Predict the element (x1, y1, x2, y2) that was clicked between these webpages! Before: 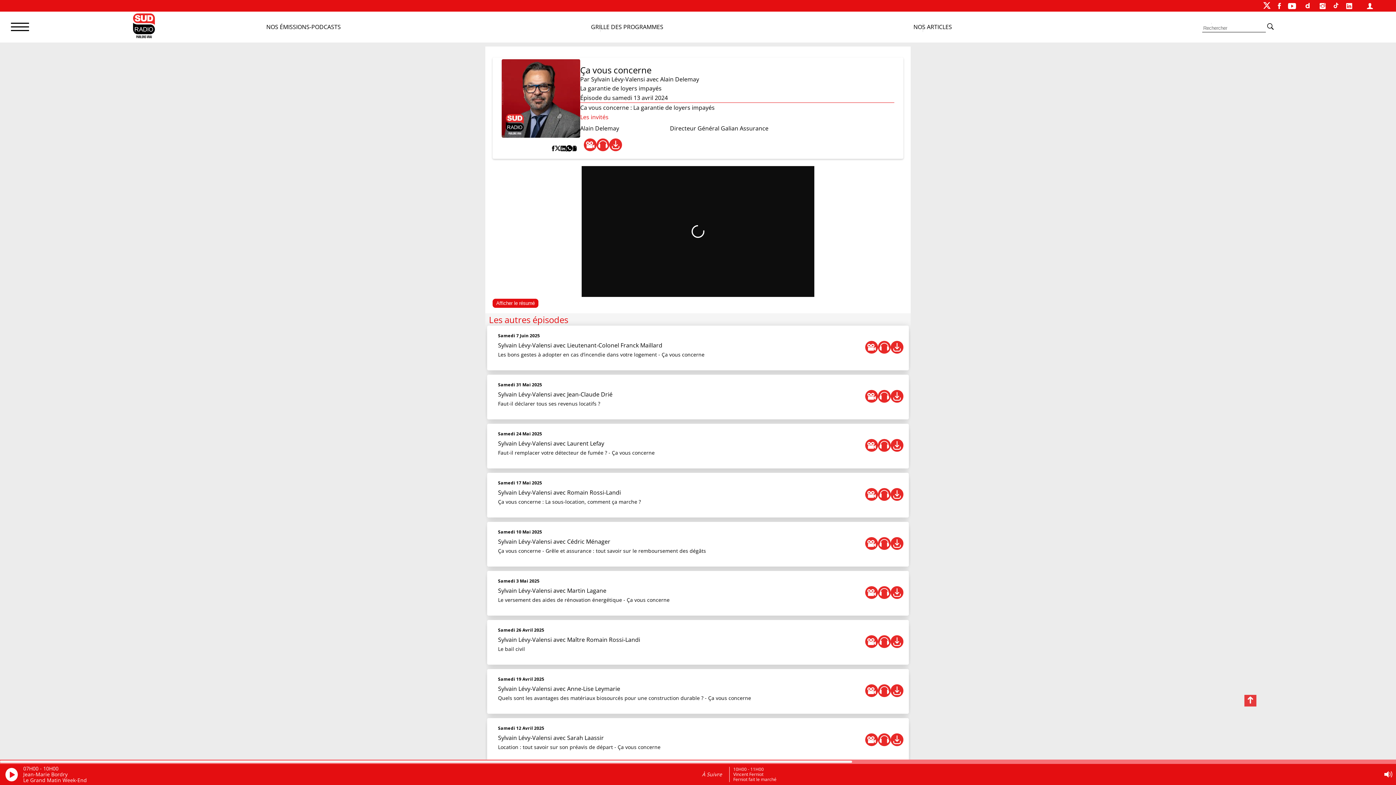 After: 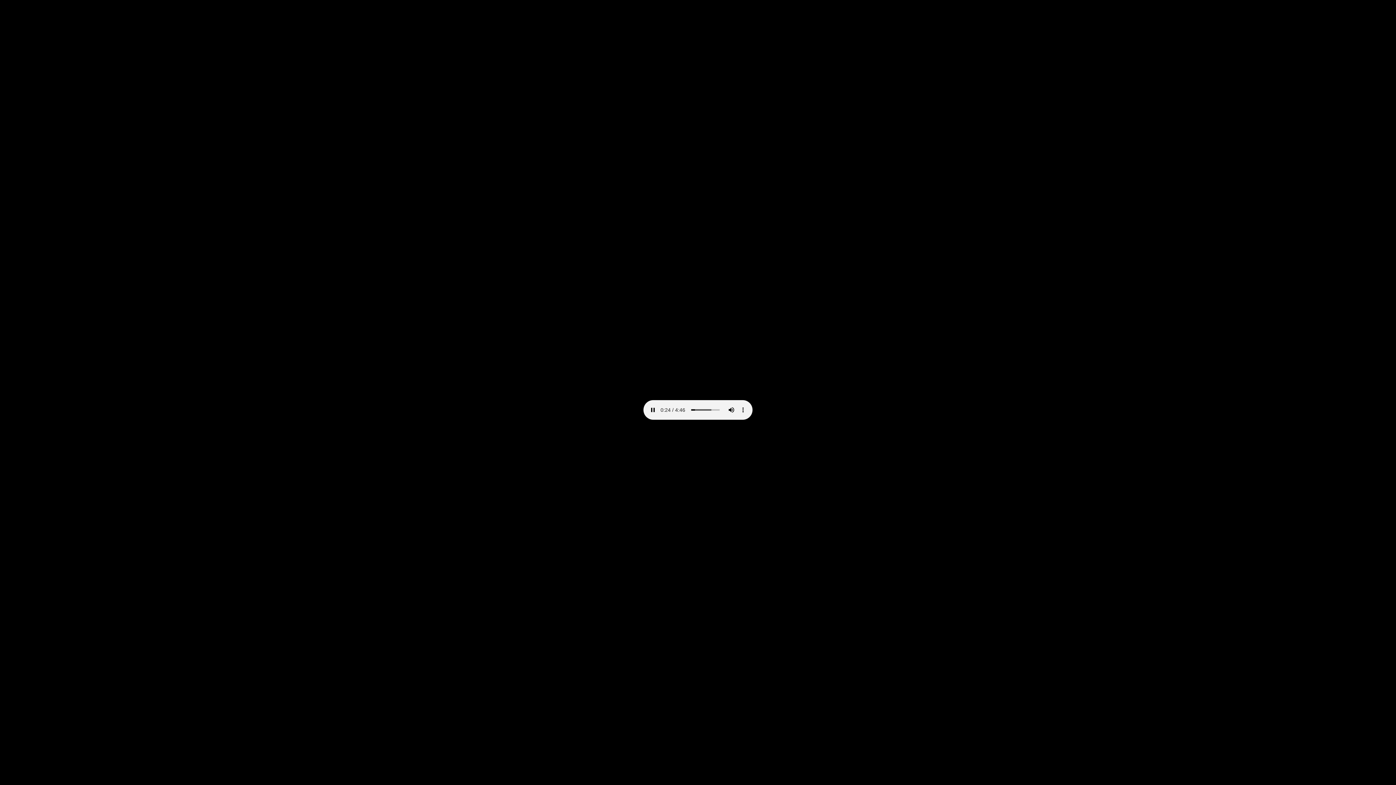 Action: bbox: (890, 439, 903, 451)